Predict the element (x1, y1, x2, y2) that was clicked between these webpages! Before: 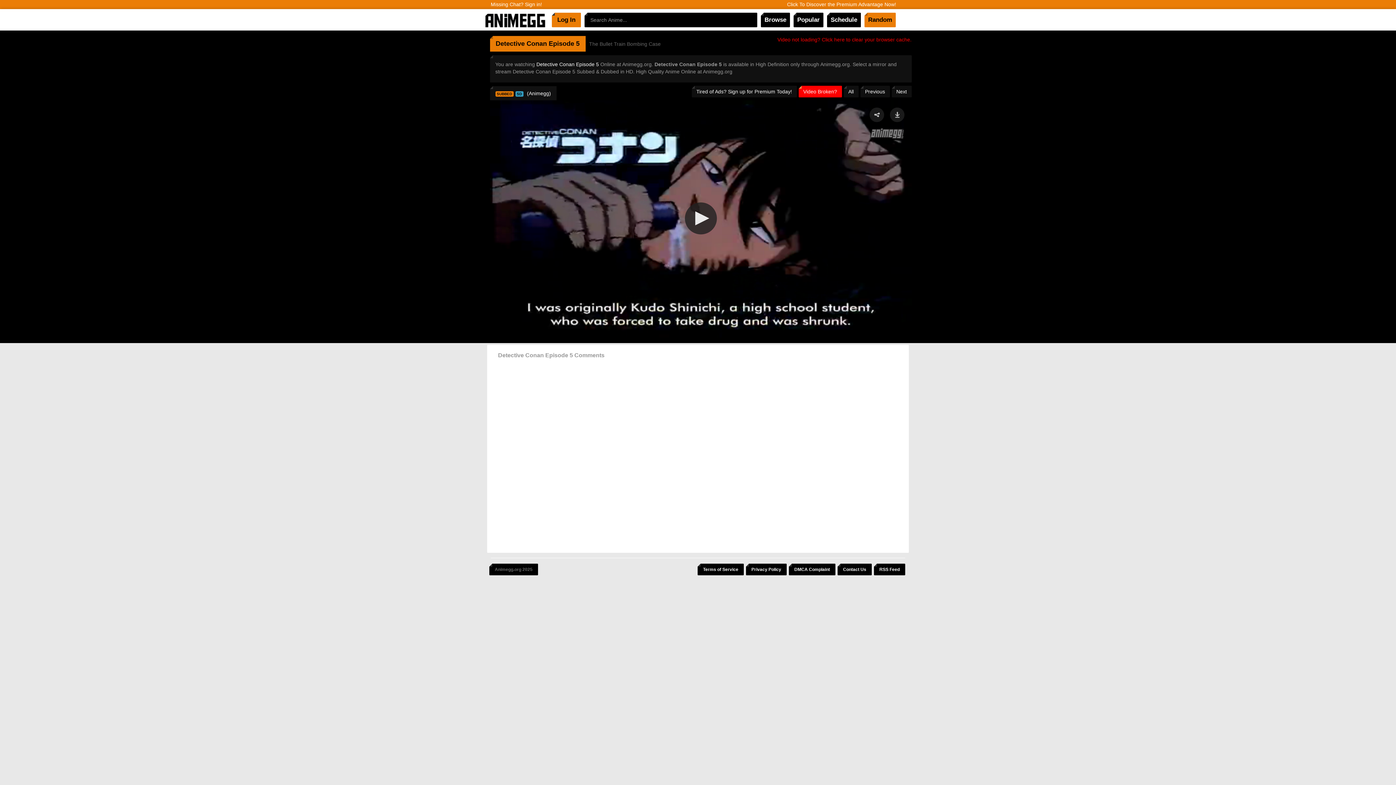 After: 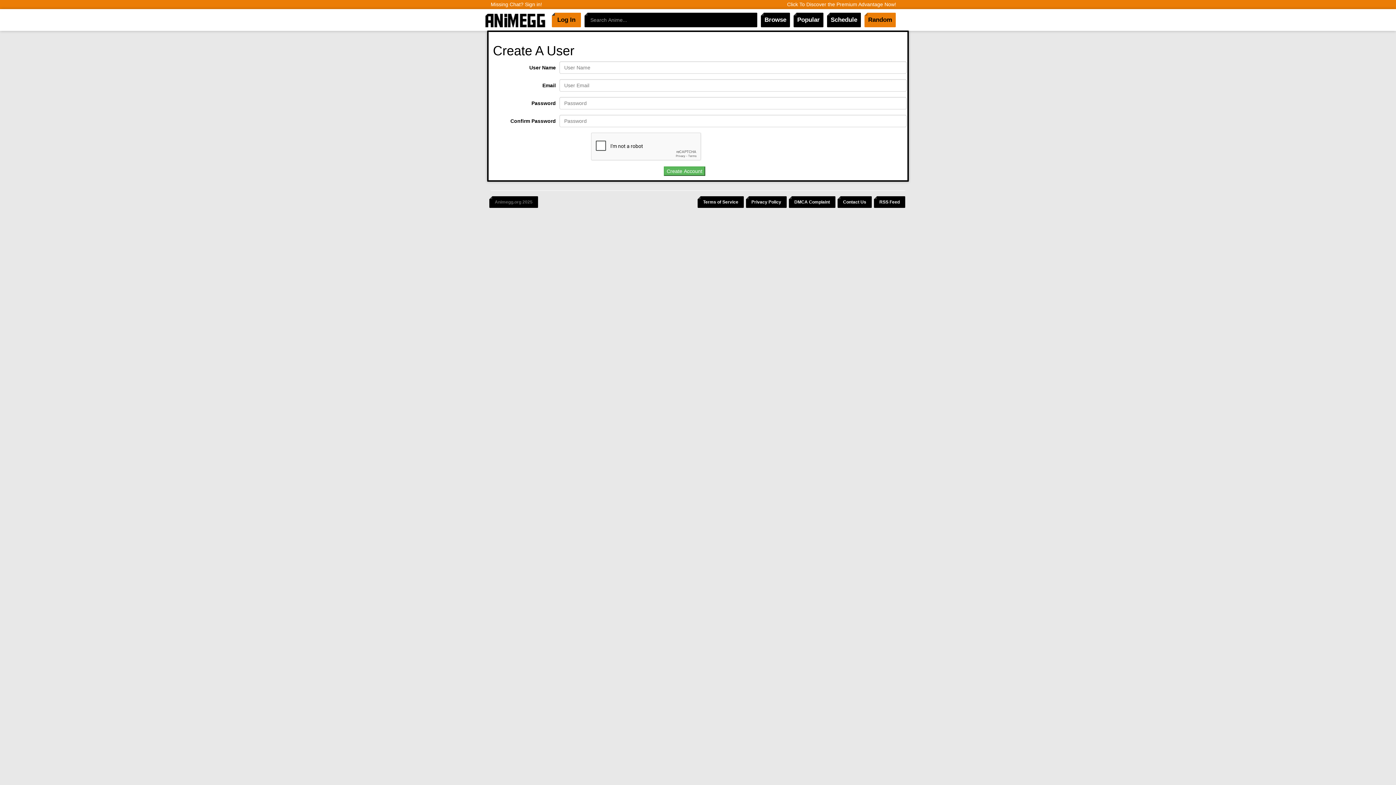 Action: bbox: (691, 85, 796, 97) label: Tired of Ads? Sign up for Premium Today!